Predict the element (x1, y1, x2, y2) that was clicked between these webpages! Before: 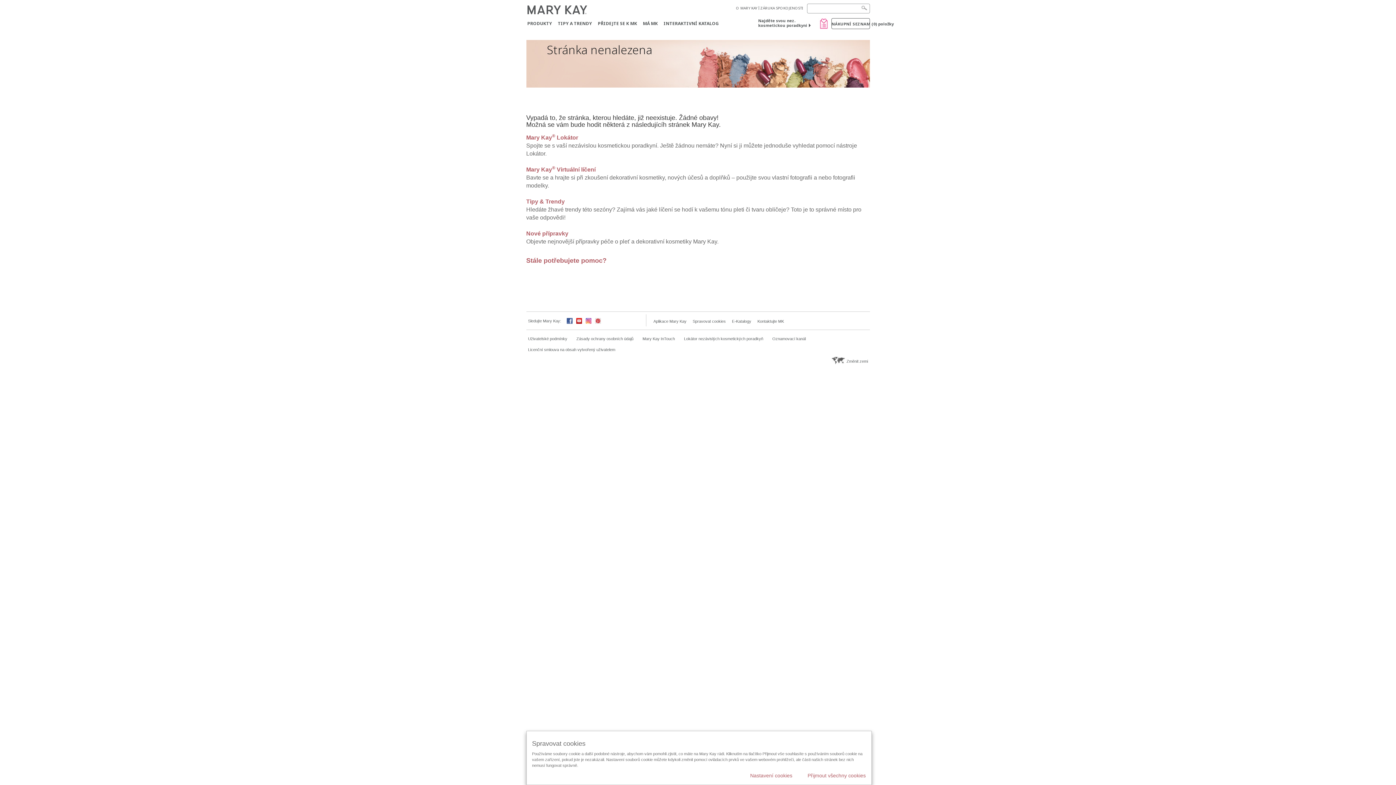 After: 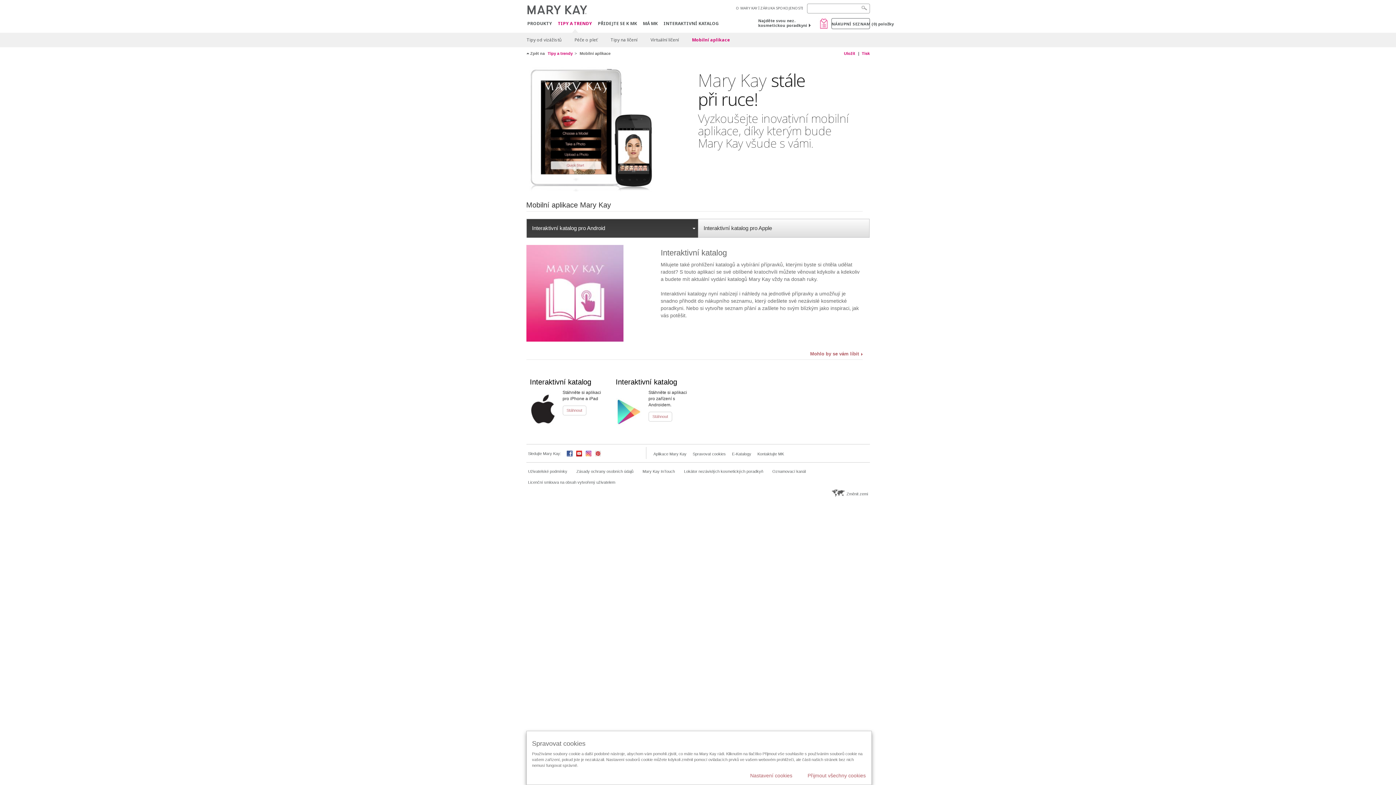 Action: bbox: (653, 318, 686, 324) label: Aplikace Mary Kay